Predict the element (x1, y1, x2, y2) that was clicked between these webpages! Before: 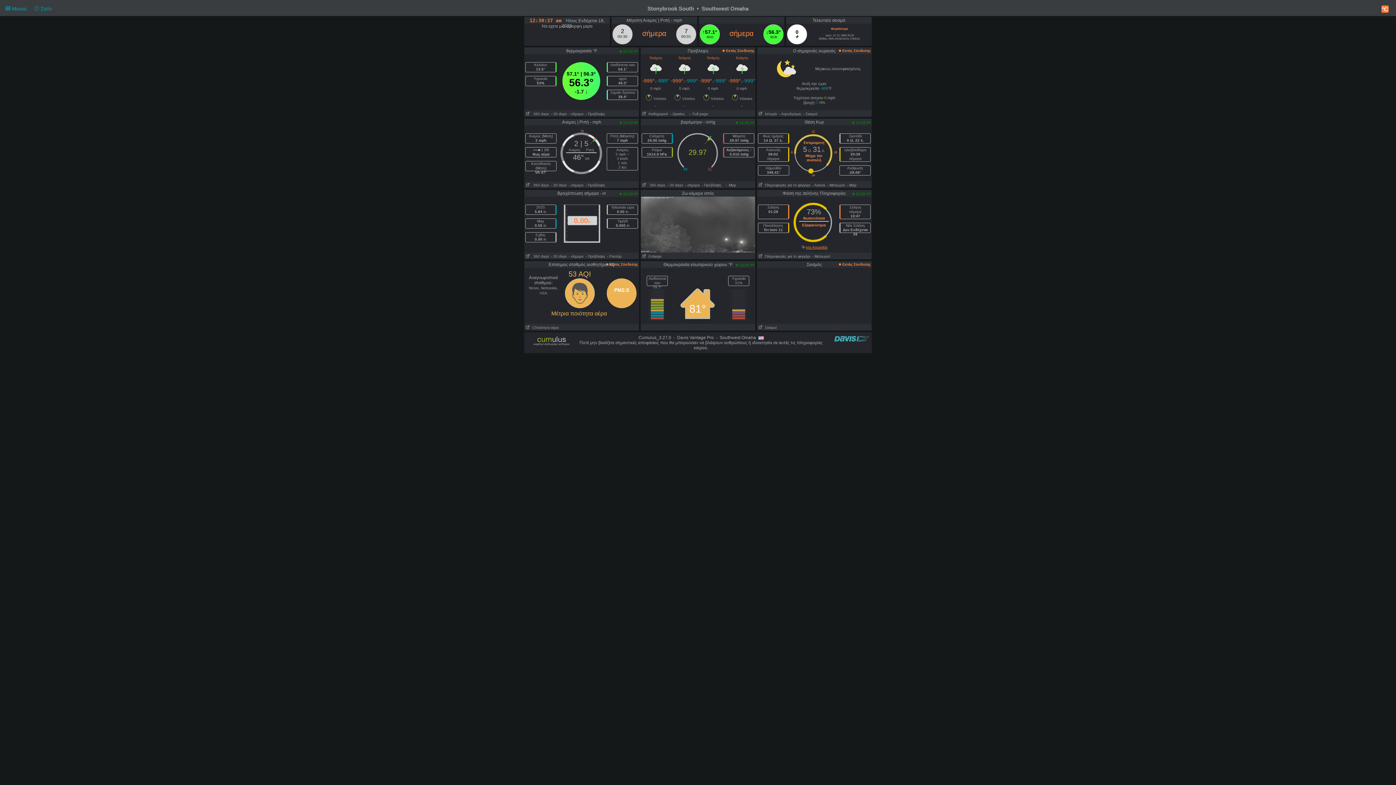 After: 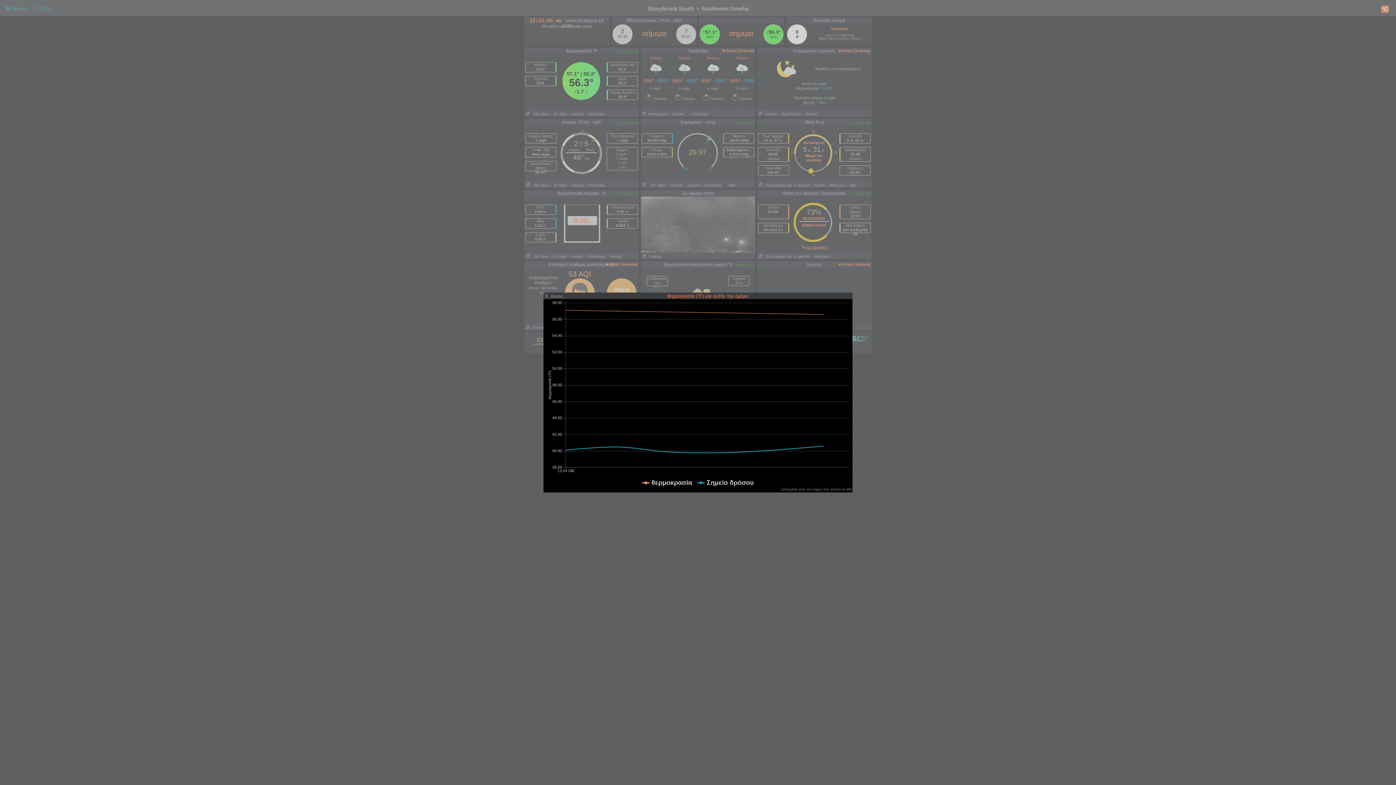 Action: label: - σήμερα bbox: (569, 112, 583, 116)